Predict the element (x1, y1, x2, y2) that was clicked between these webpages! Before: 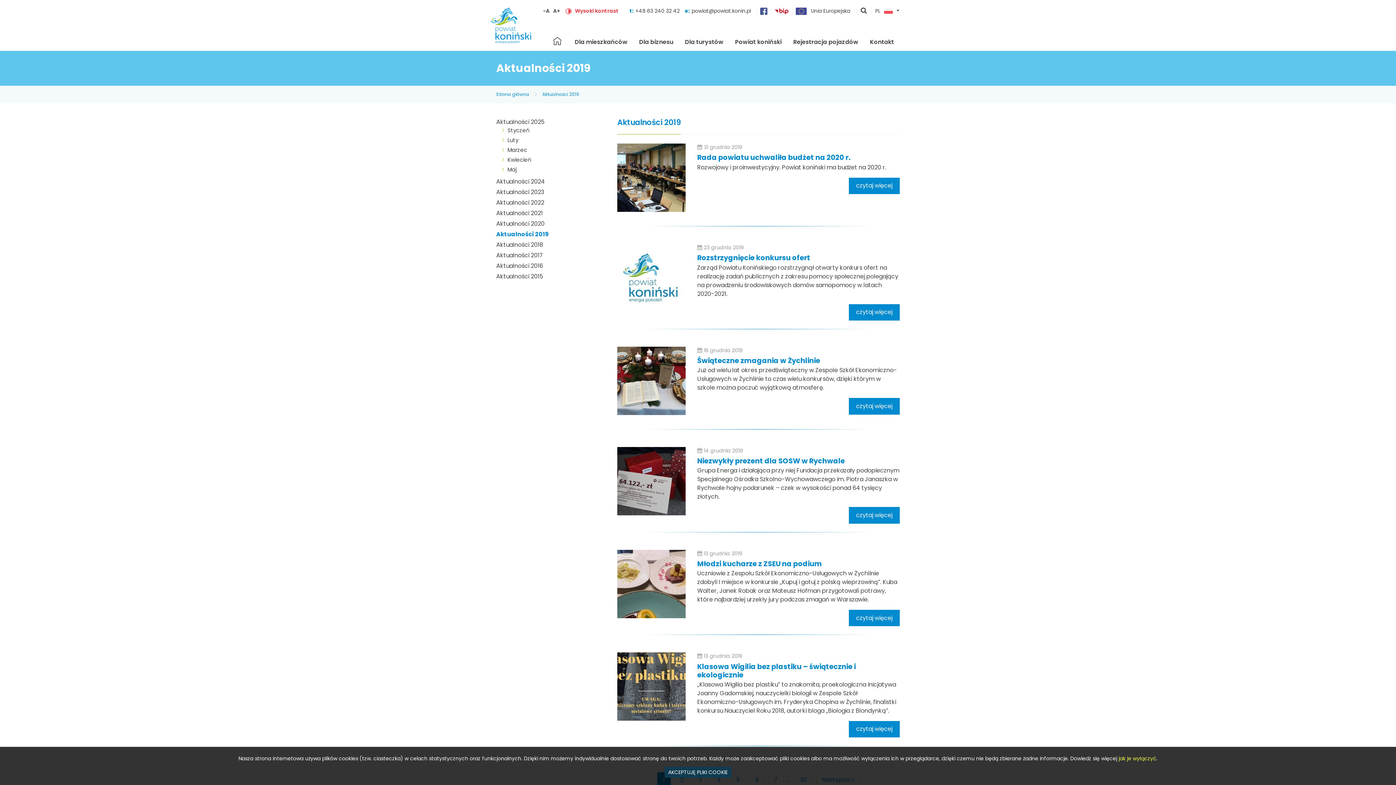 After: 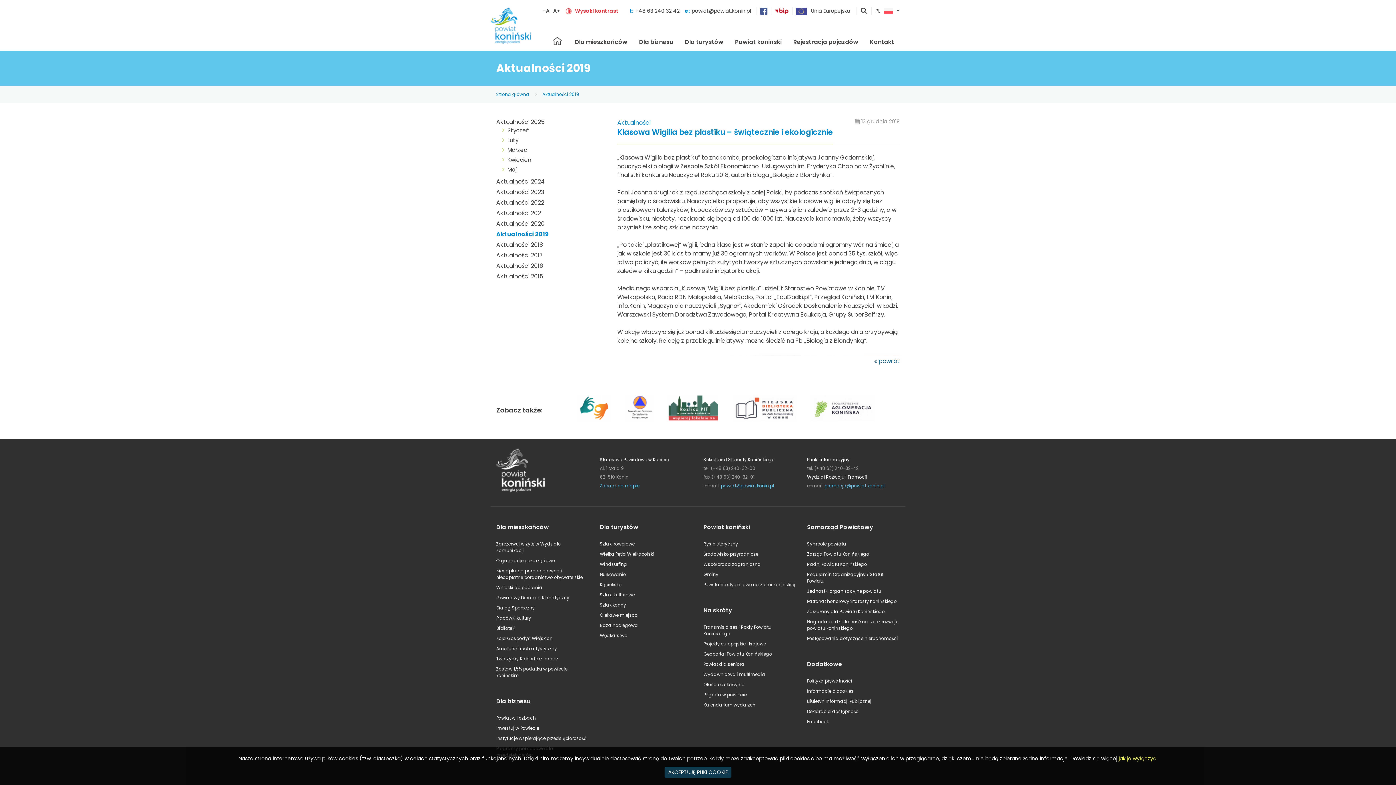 Action: bbox: (617, 682, 685, 690)